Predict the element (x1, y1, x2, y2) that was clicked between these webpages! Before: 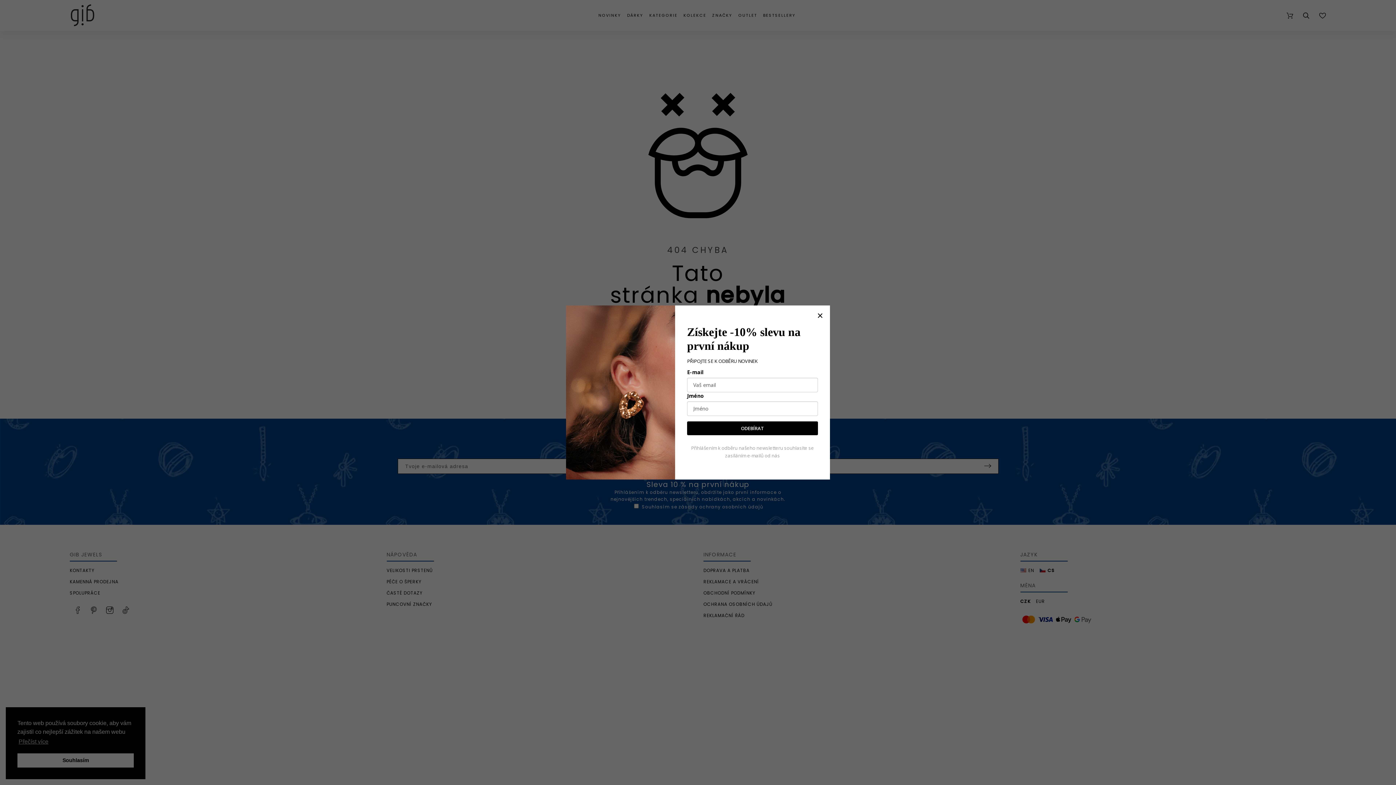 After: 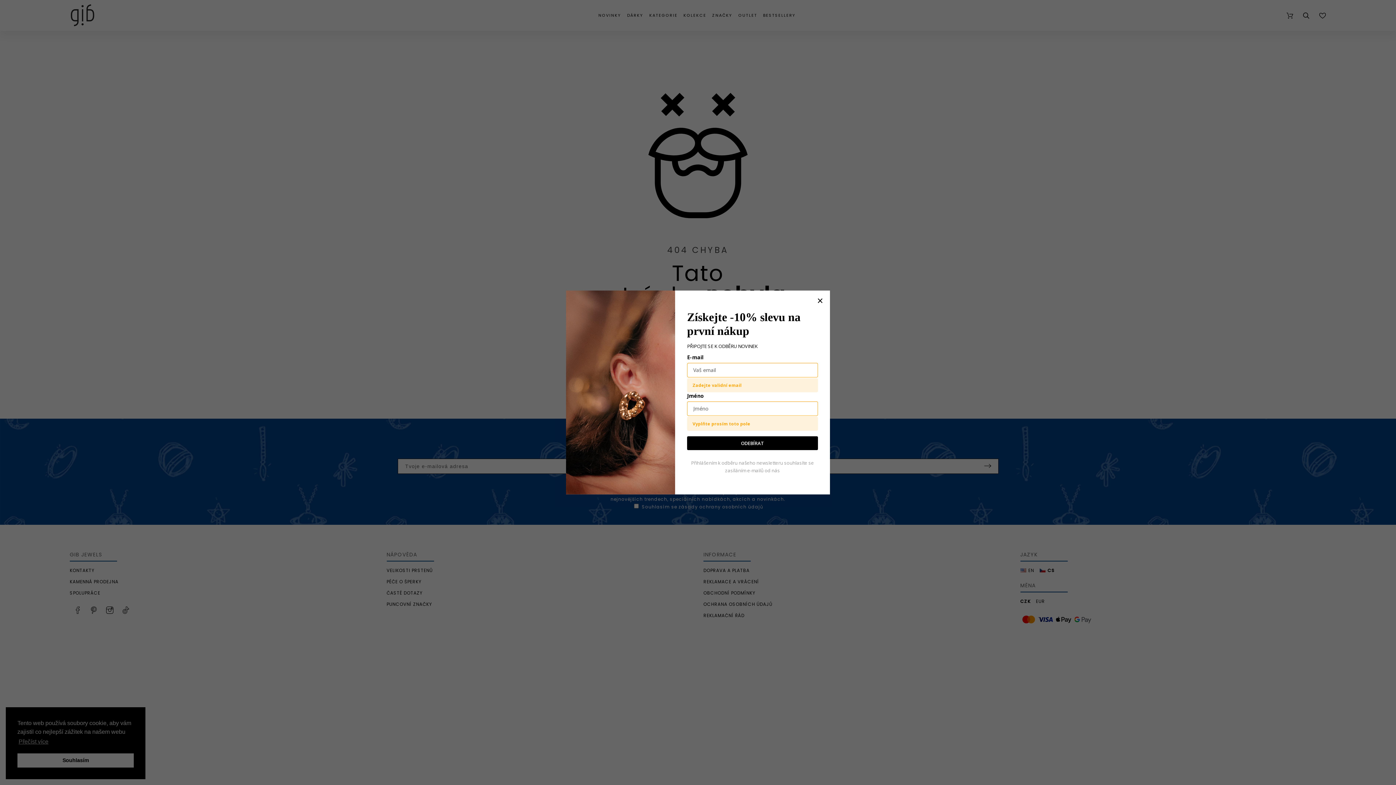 Action: bbox: (687, 421, 818, 435) label: ODEBÍRAT